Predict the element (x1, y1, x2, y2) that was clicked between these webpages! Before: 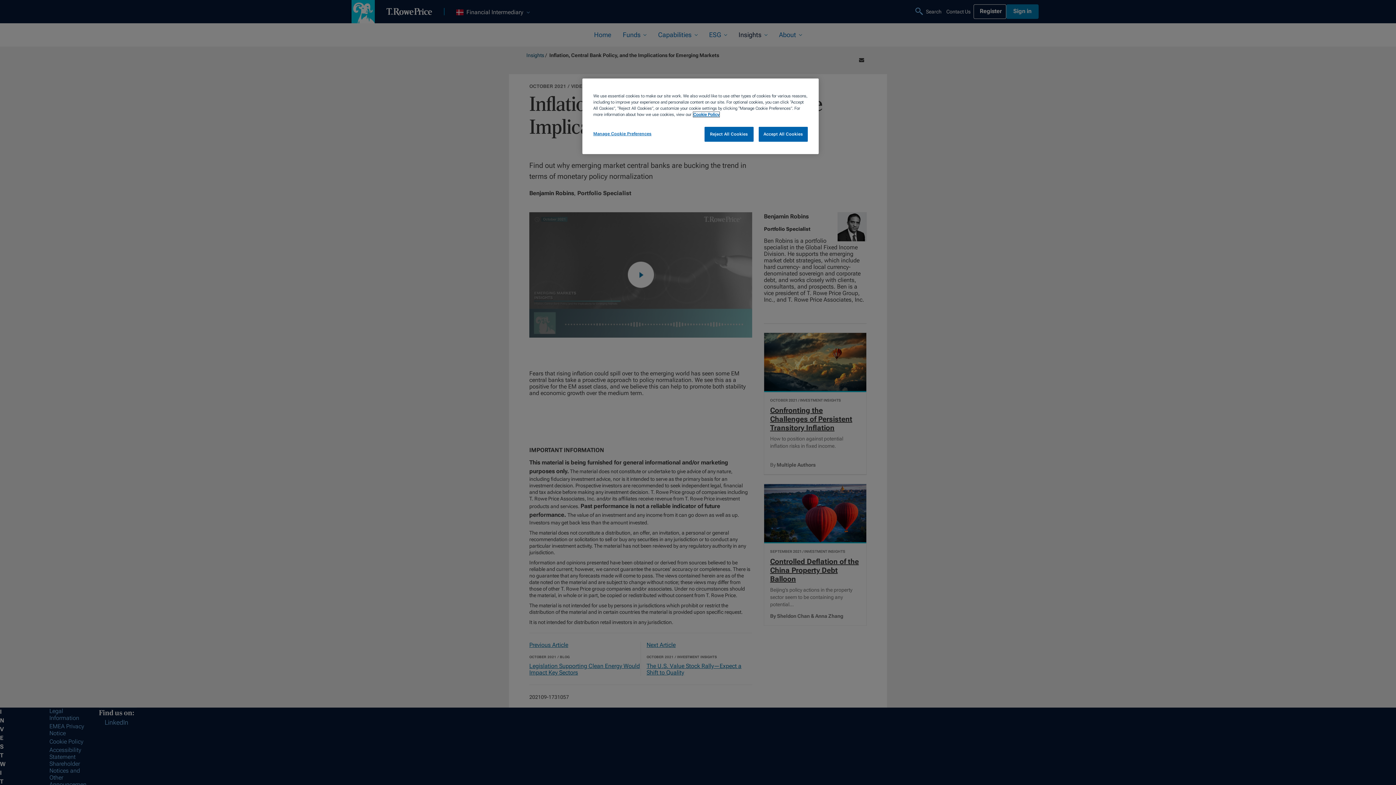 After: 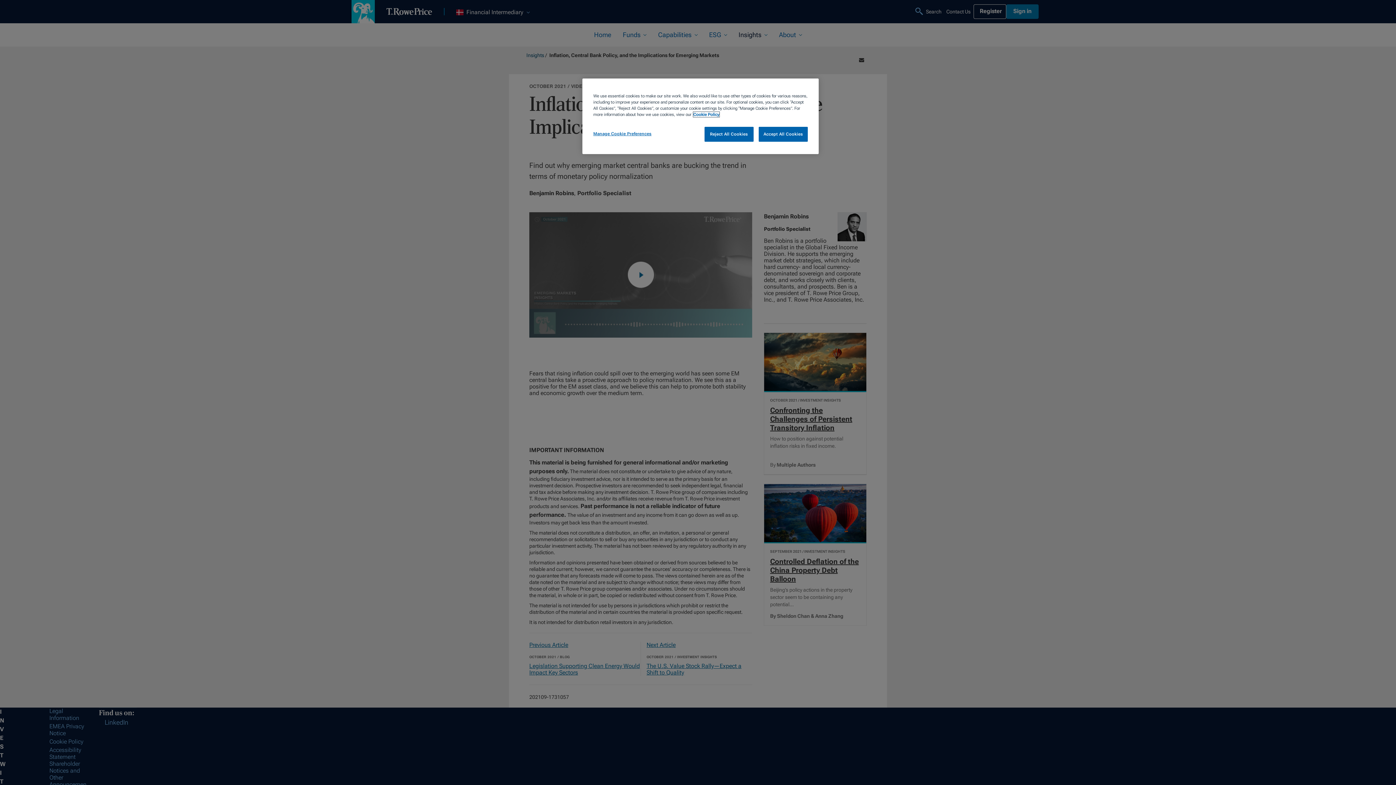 Action: bbox: (693, 112, 719, 117) label: More information about your privacy, opens in a new tab